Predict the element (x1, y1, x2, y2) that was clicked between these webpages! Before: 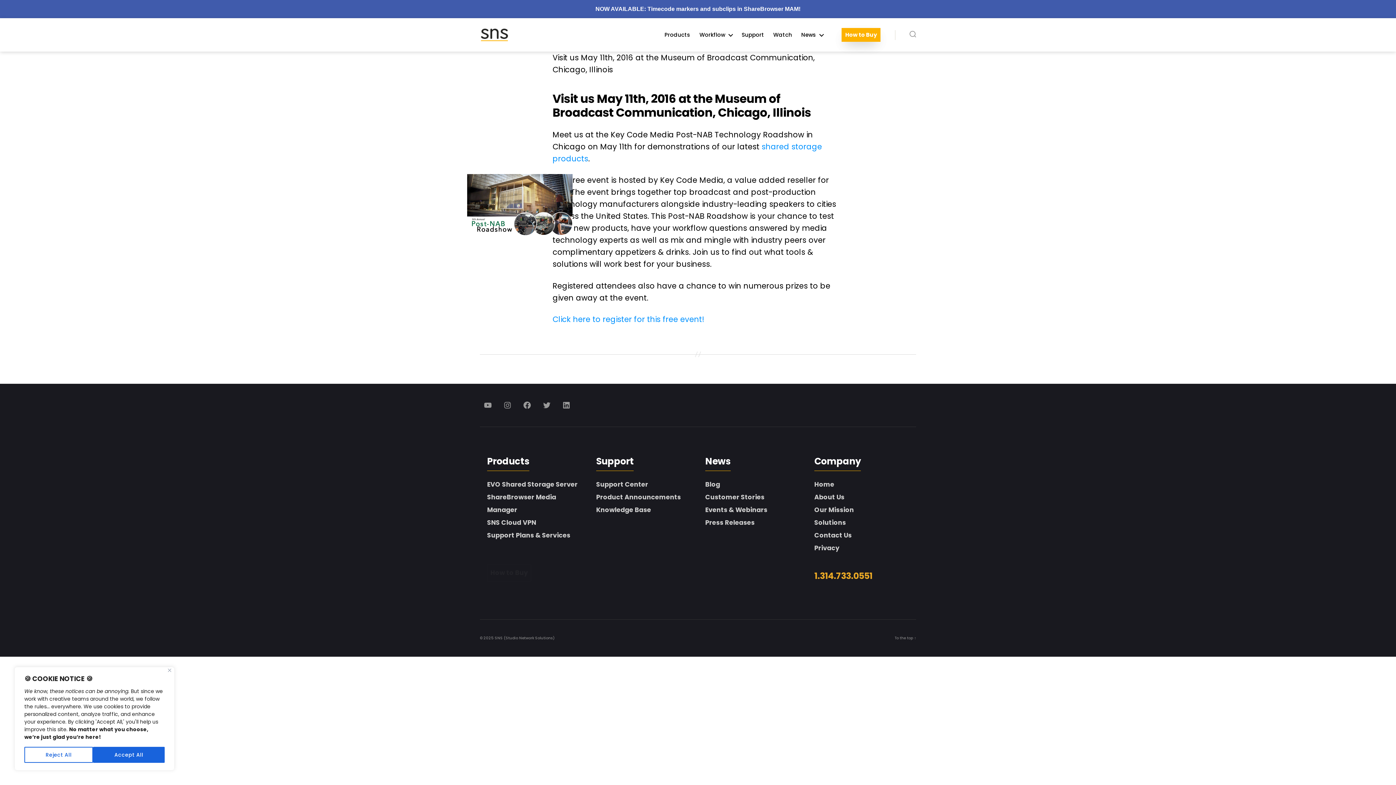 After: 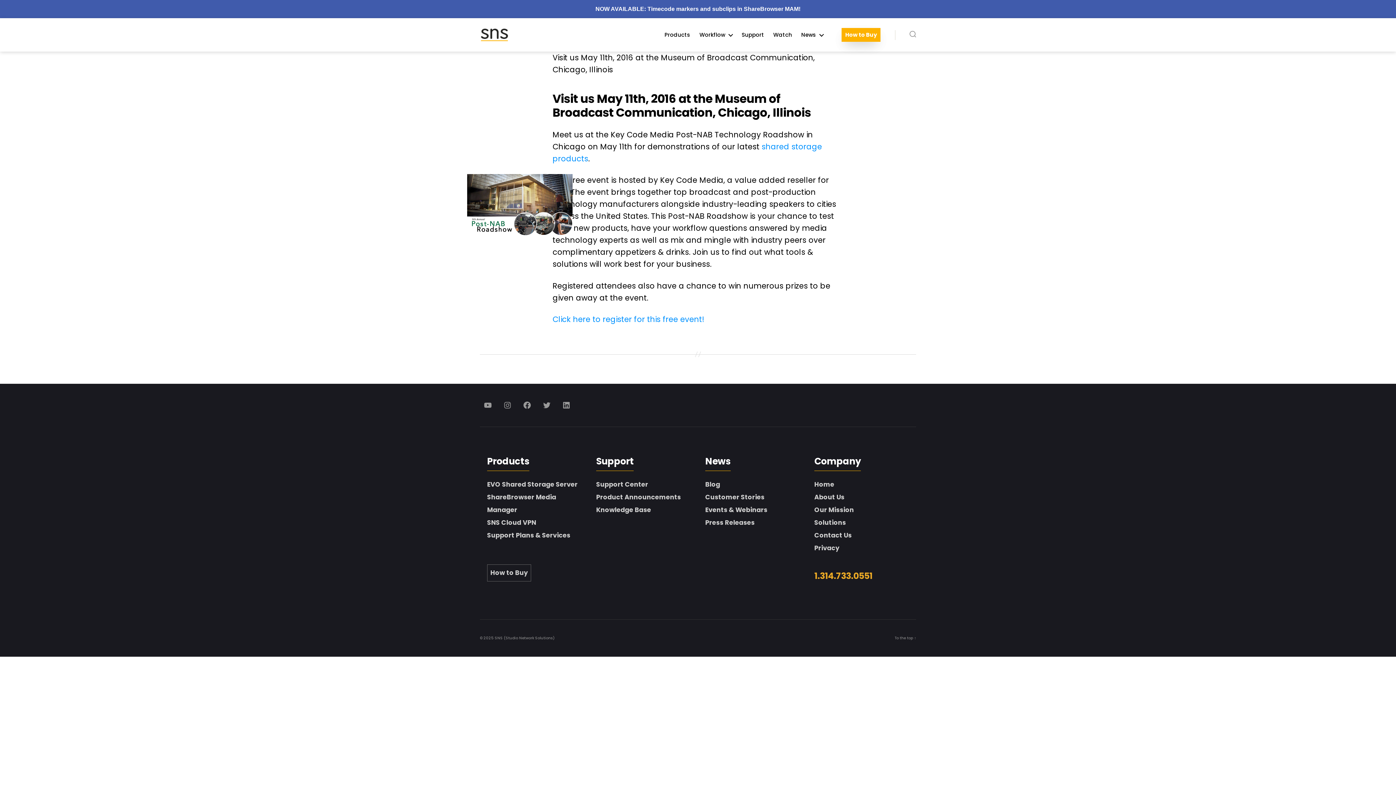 Action: label: Close bbox: (168, 669, 171, 672)